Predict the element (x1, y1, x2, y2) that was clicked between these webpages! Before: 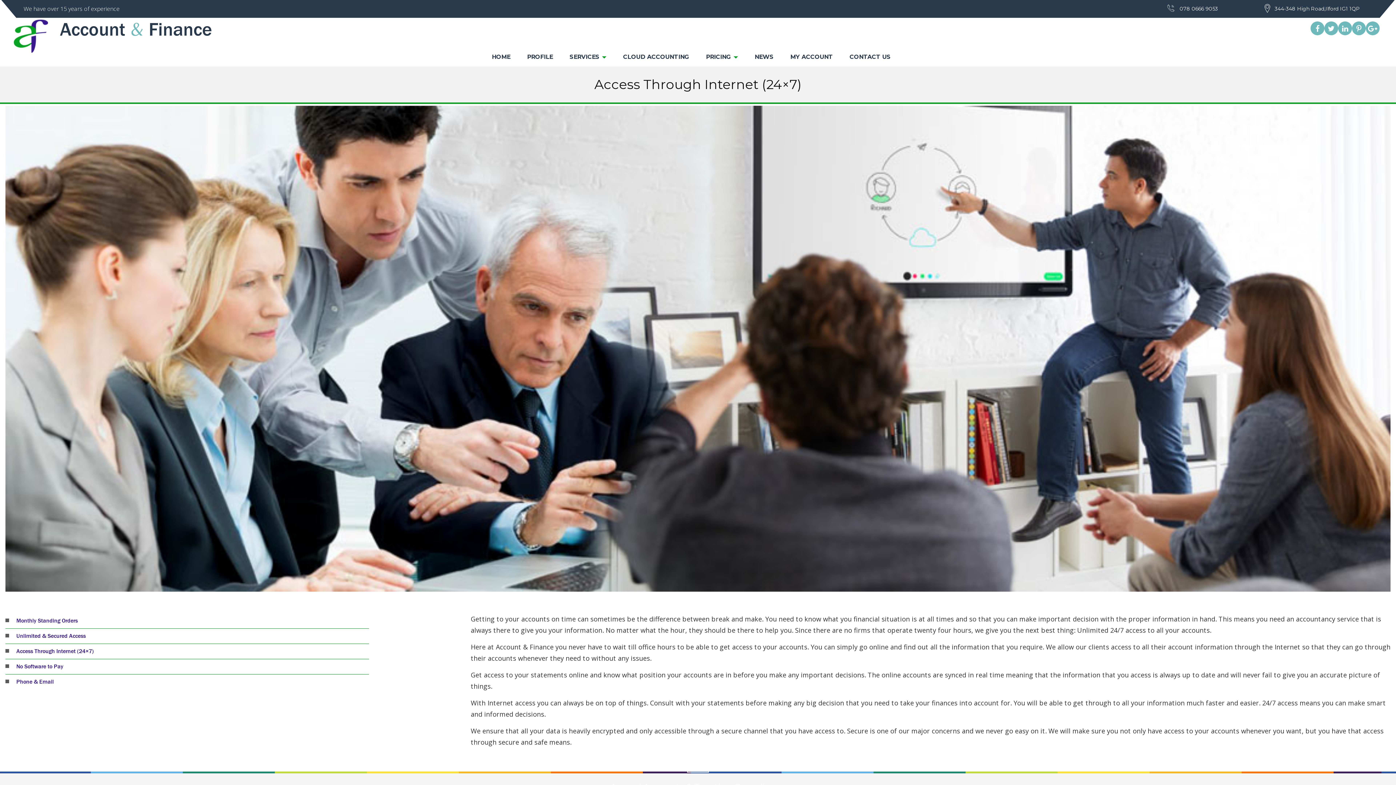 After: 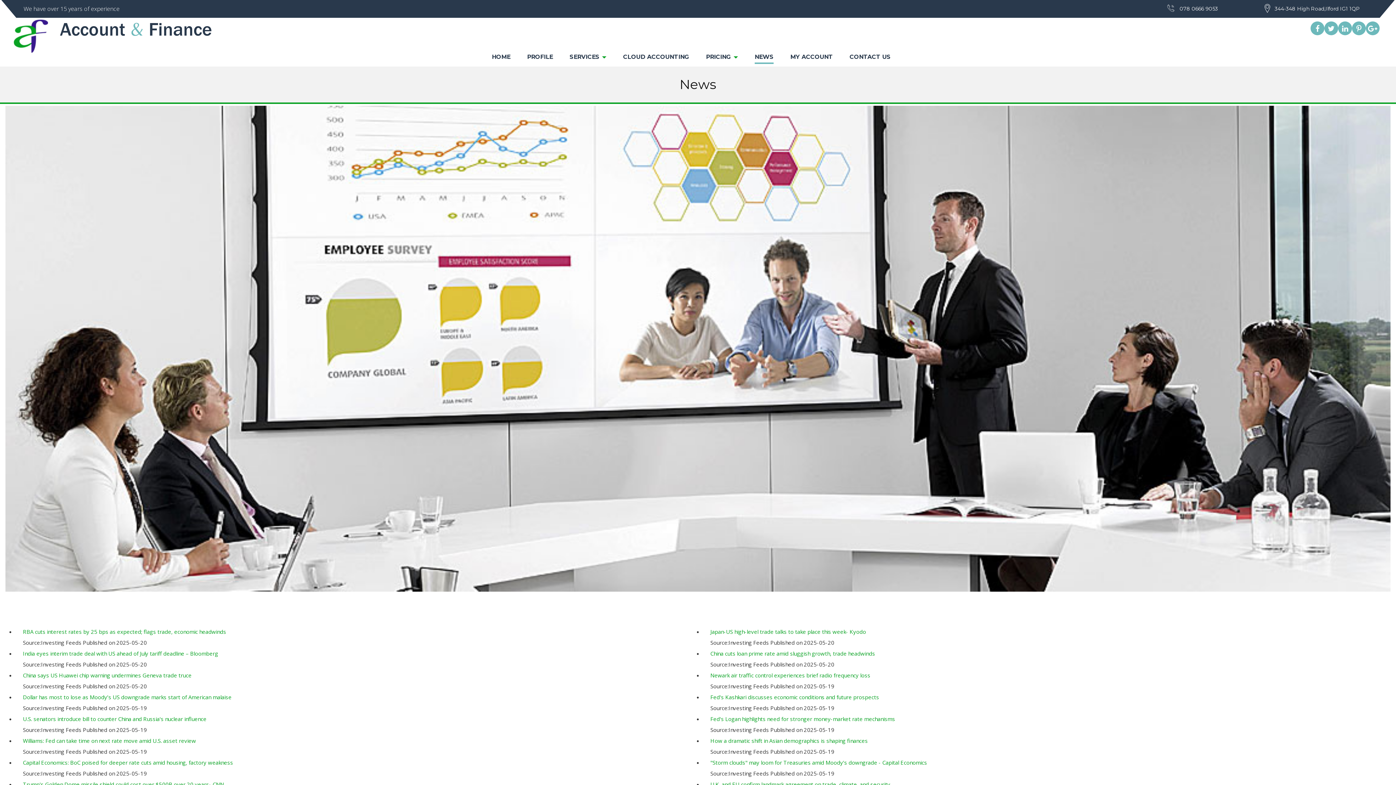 Action: label: NEWS bbox: (754, 51, 773, 64)